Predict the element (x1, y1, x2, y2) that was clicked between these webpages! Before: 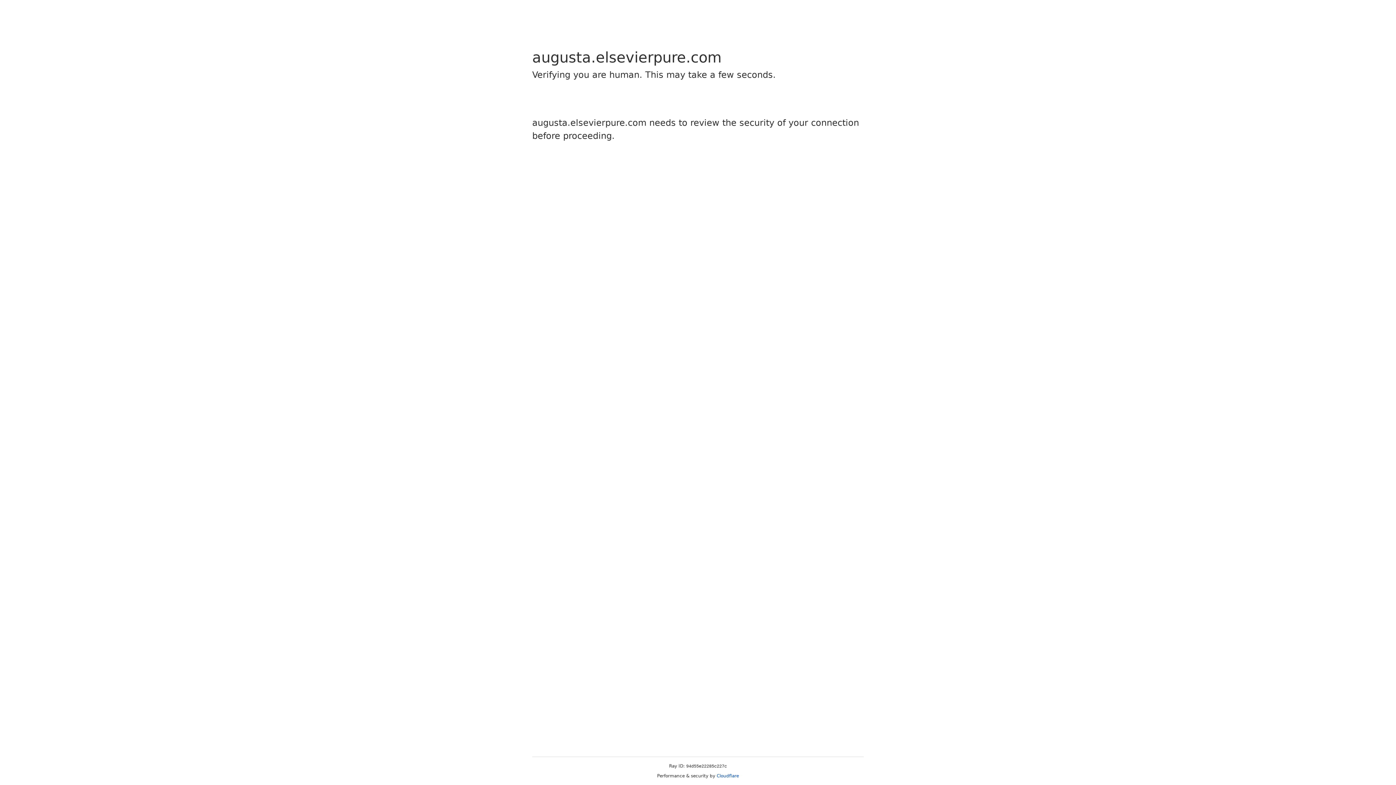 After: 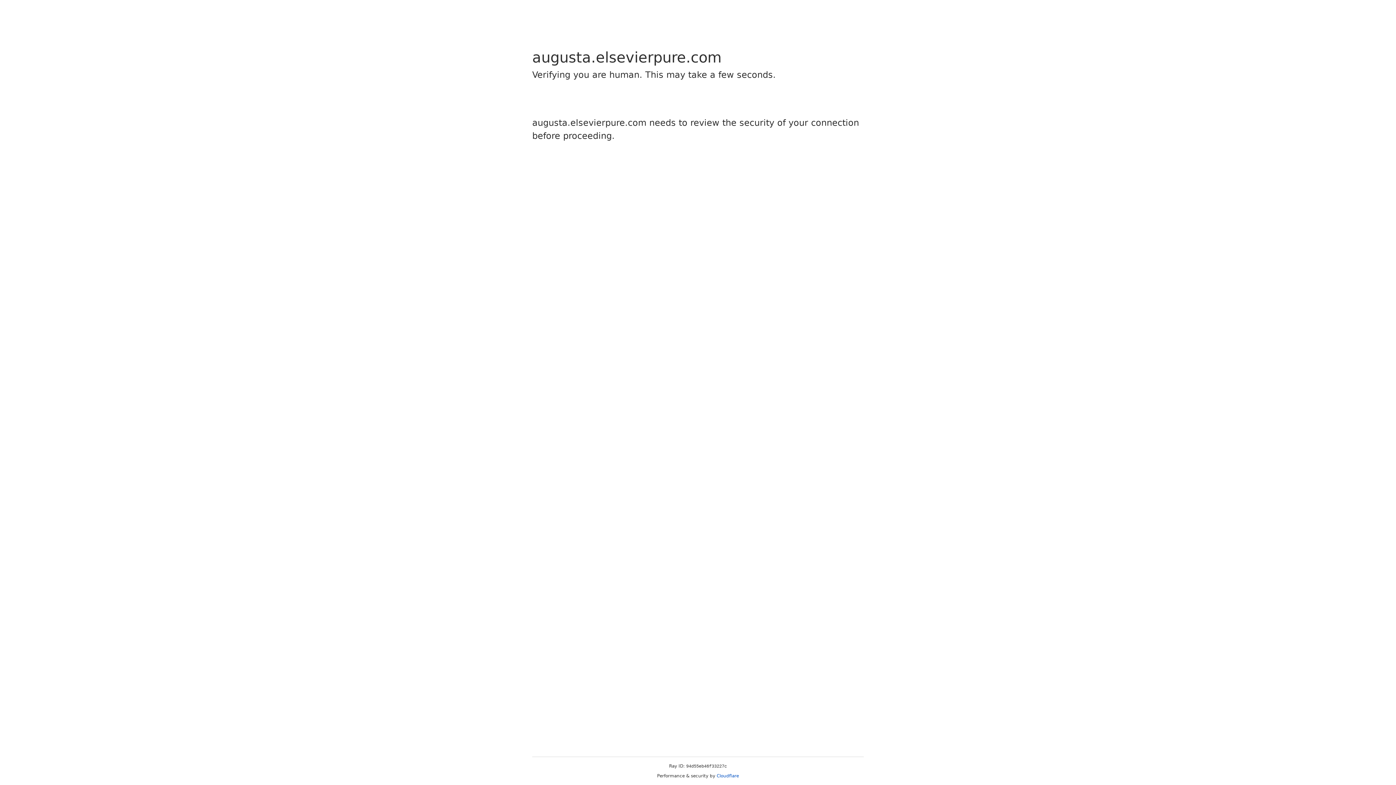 Action: bbox: (716, 773, 739, 778) label: Cloudflare